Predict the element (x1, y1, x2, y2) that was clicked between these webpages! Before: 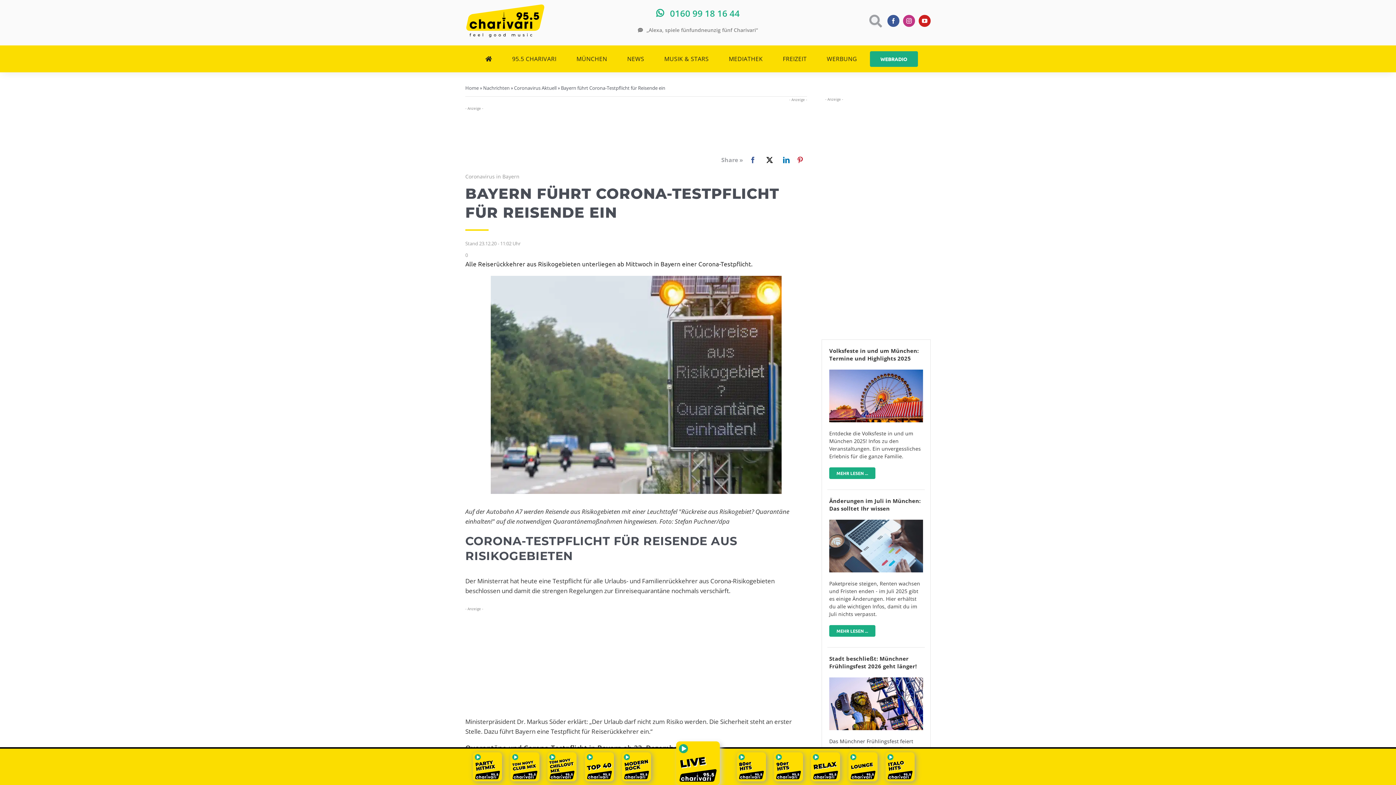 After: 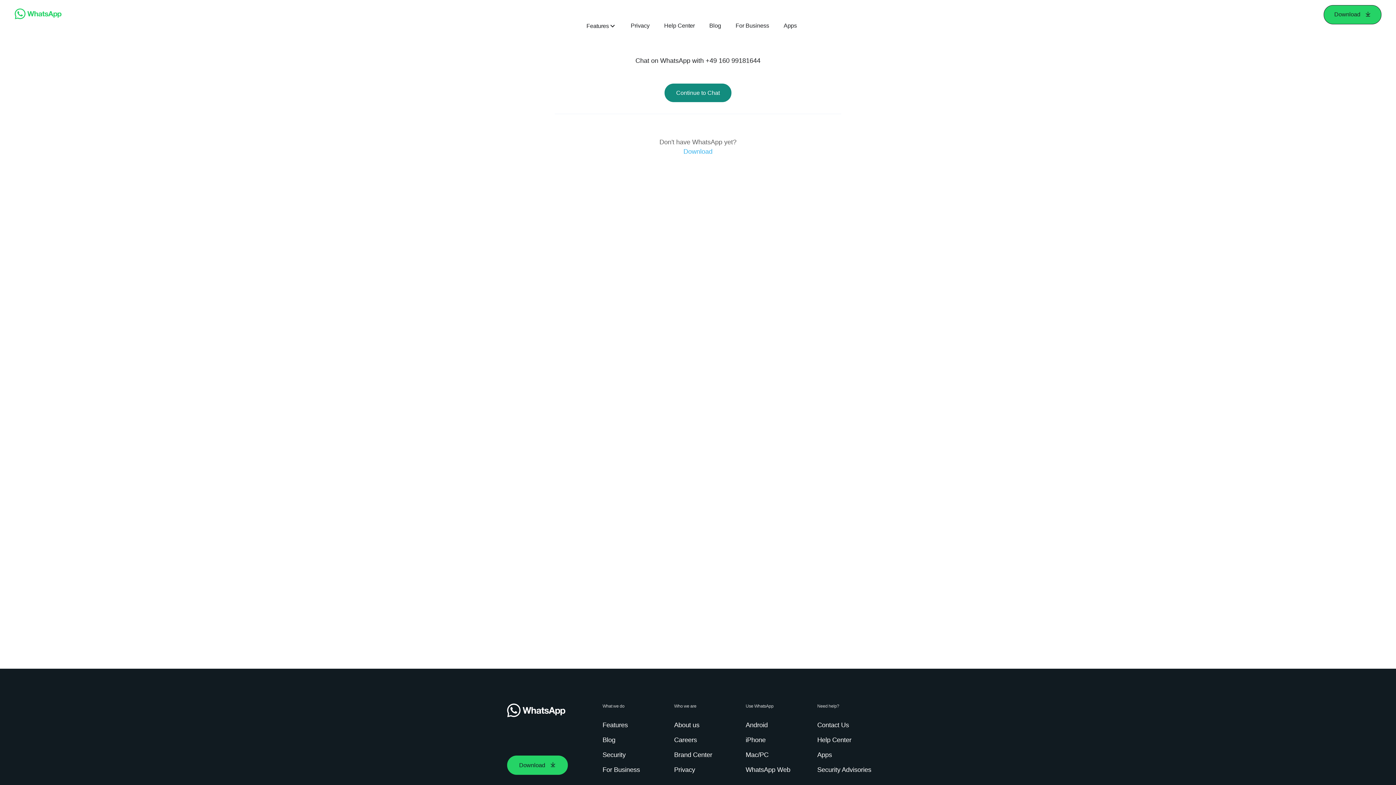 Action: label: 0160 99 18 16 44 bbox: (645, 4, 750, 22)